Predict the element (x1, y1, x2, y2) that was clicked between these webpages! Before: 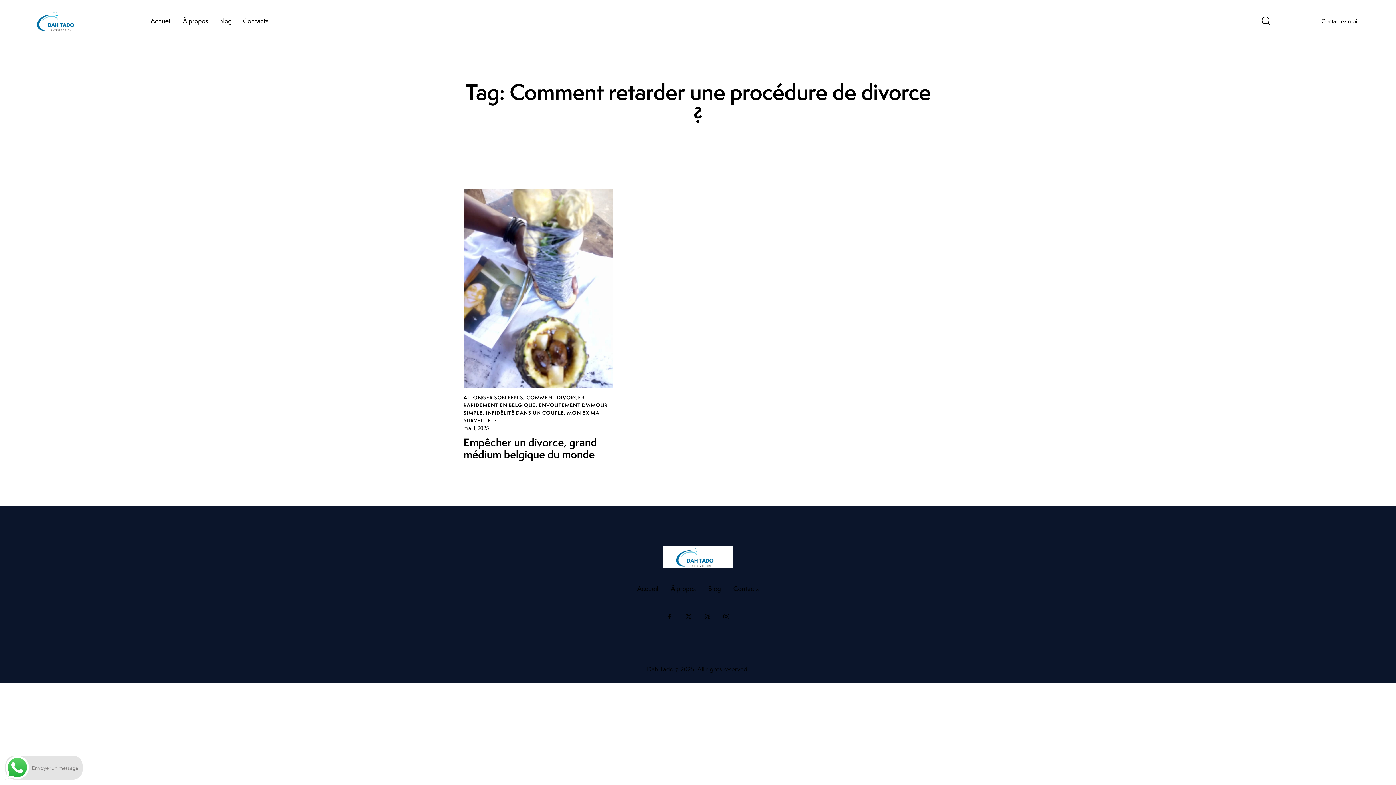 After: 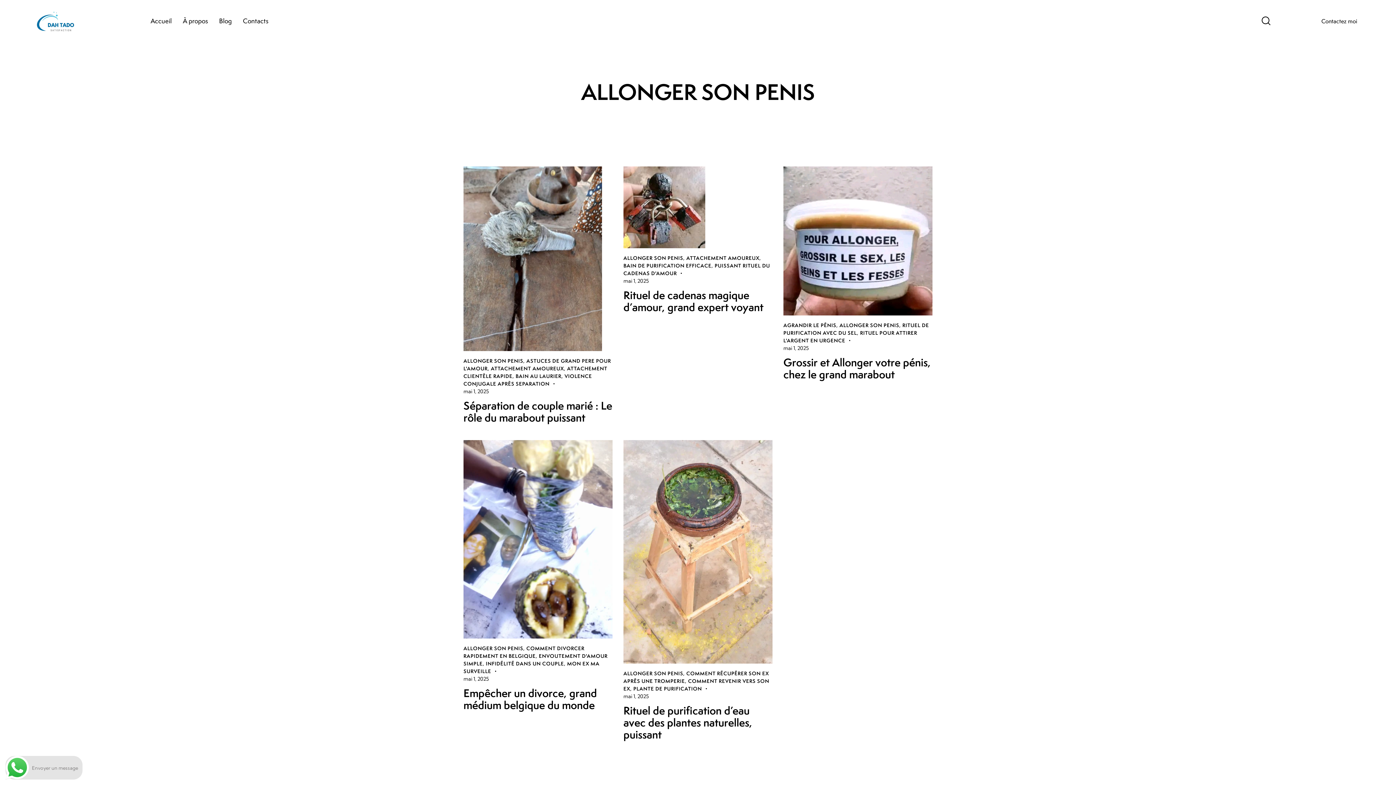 Action: bbox: (463, 394, 523, 401) label: ALLONGER SON PENIS